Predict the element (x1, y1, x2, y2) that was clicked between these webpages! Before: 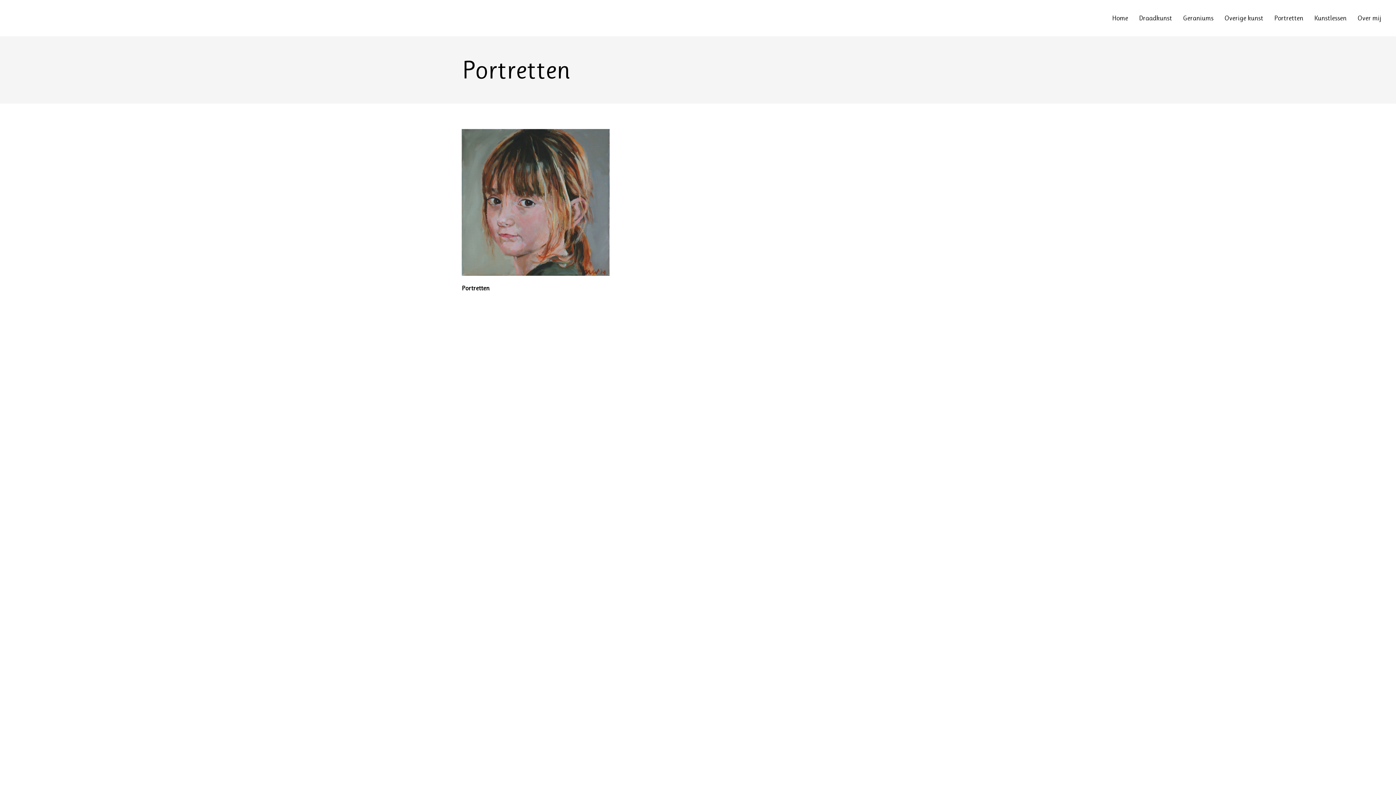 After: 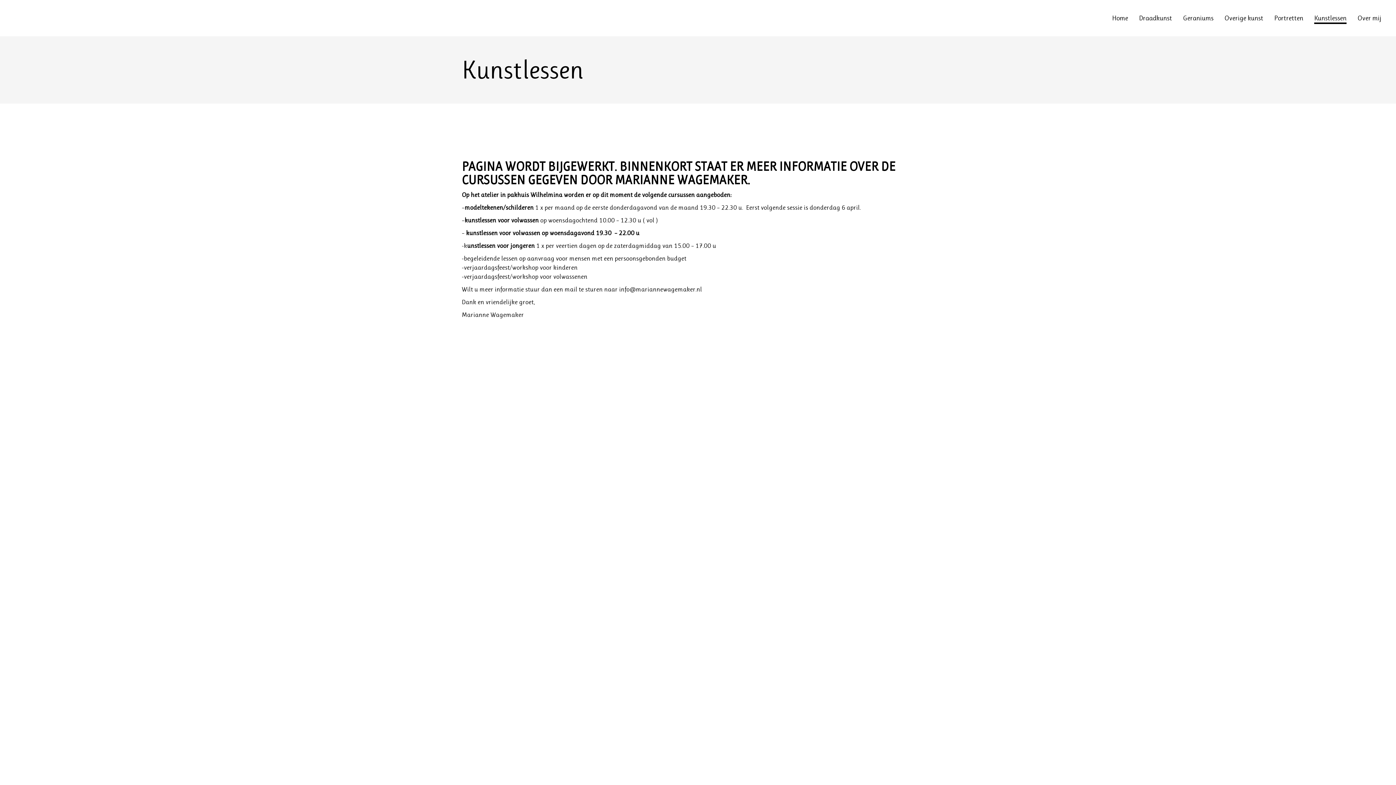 Action: label: Kunstlessen bbox: (1314, 0, 1346, 36)